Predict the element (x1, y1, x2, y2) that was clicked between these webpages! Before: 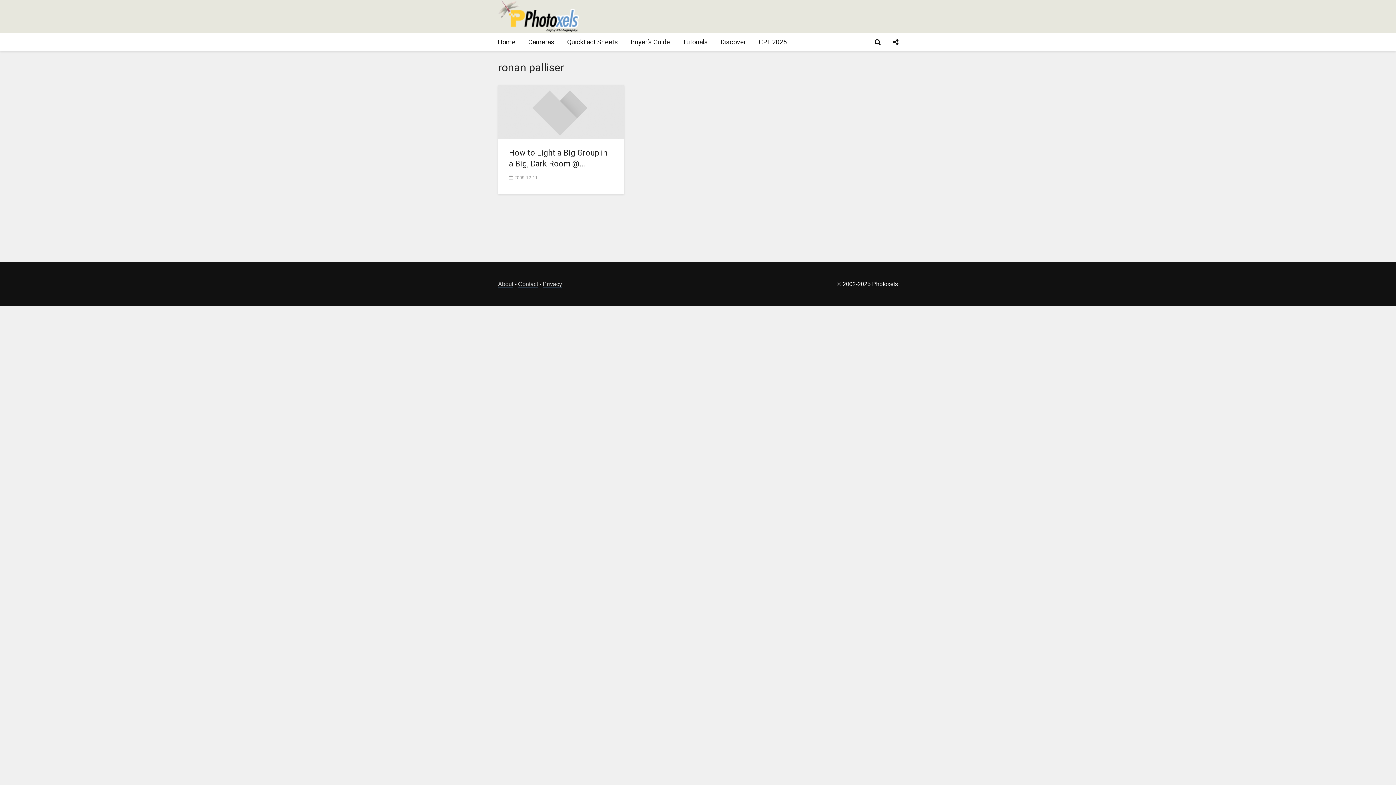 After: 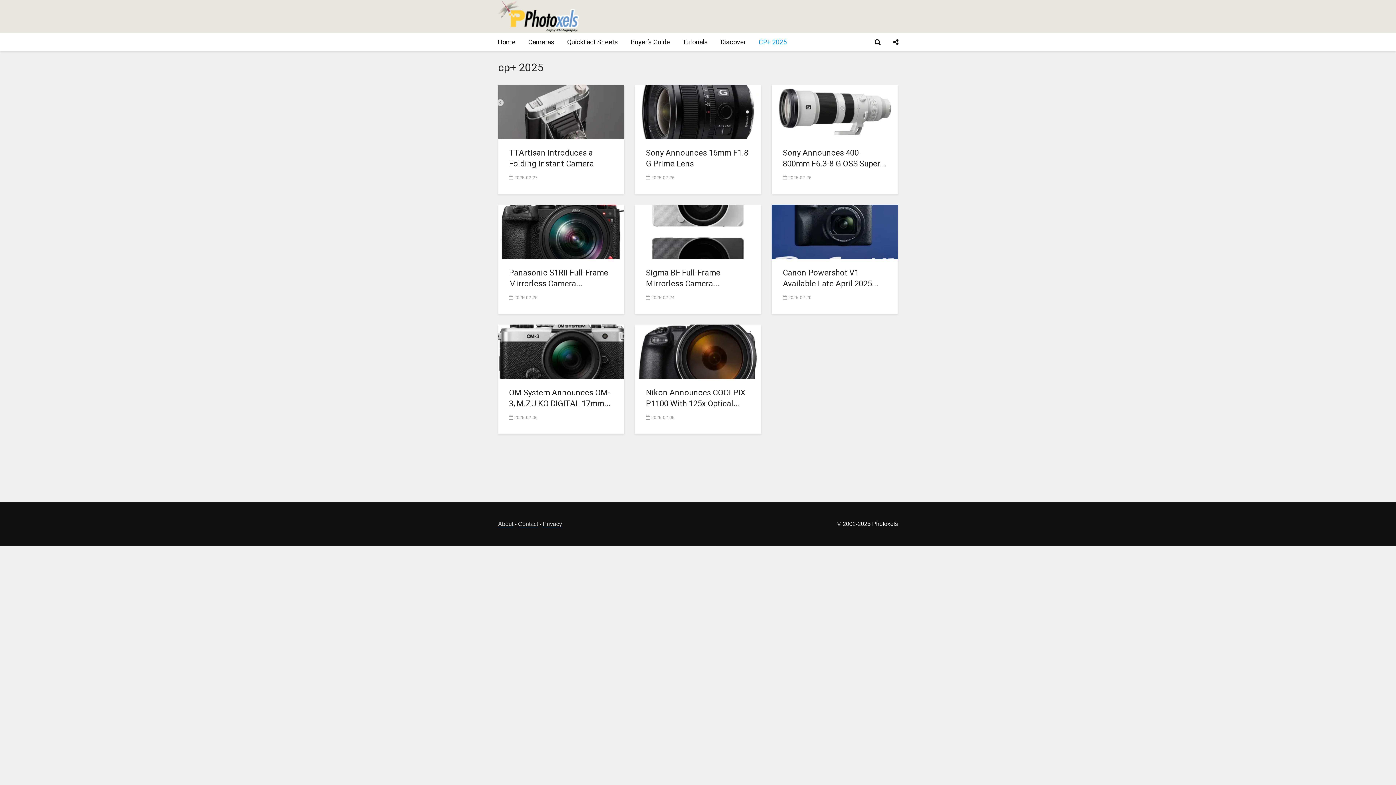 Action: bbox: (753, 33, 792, 51) label: CP+ 2025